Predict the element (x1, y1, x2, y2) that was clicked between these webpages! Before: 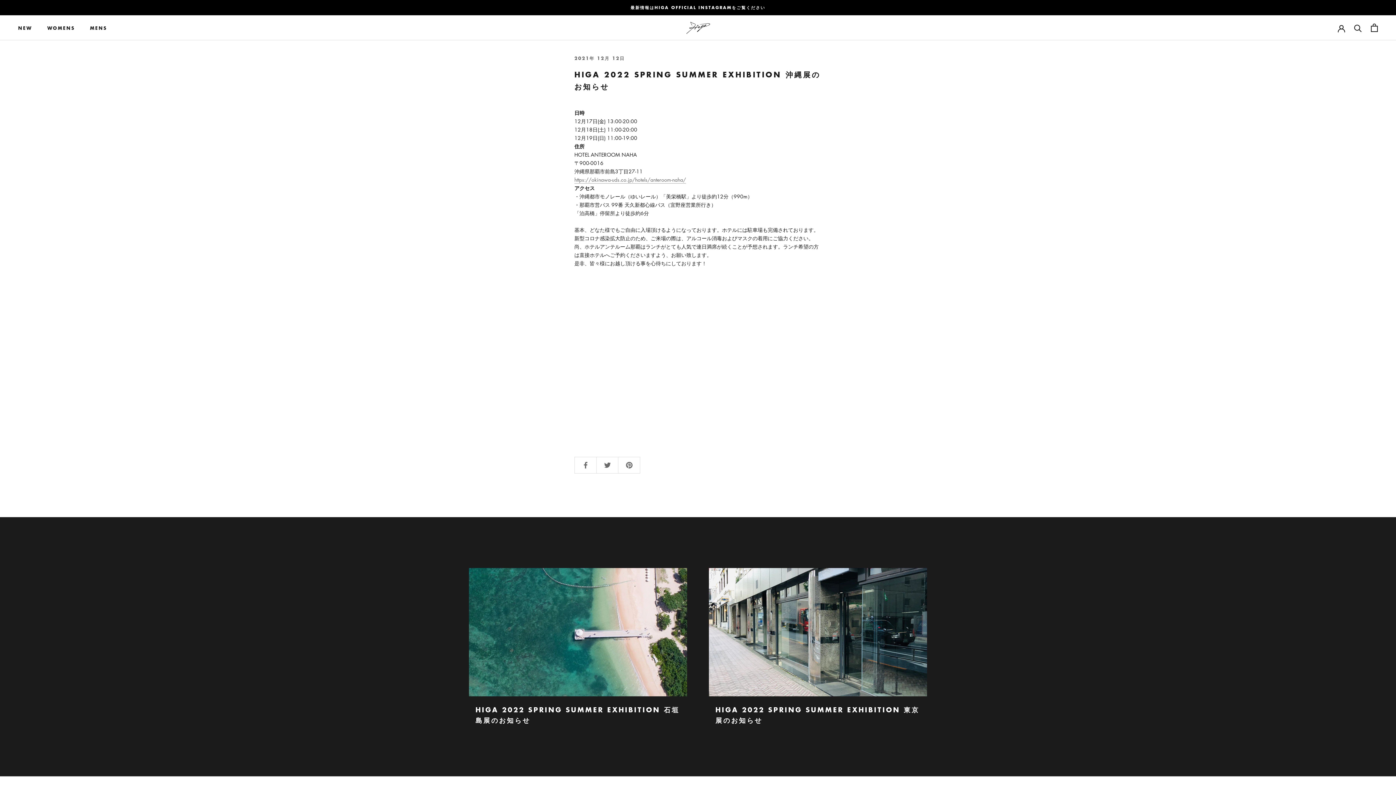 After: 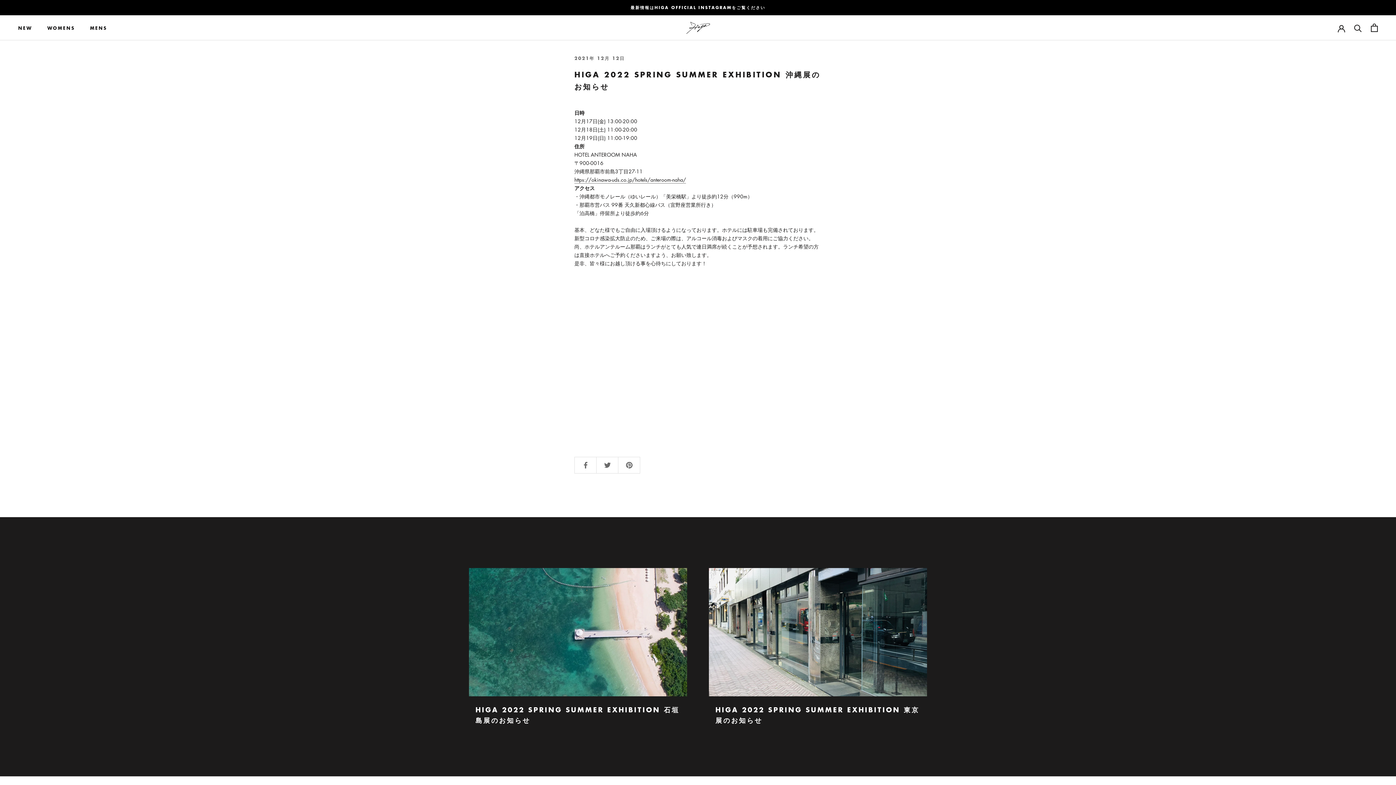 Action: label: https://okinawa-uds.co.jp/hotels/anteroom-naha/ bbox: (574, 176, 686, 183)